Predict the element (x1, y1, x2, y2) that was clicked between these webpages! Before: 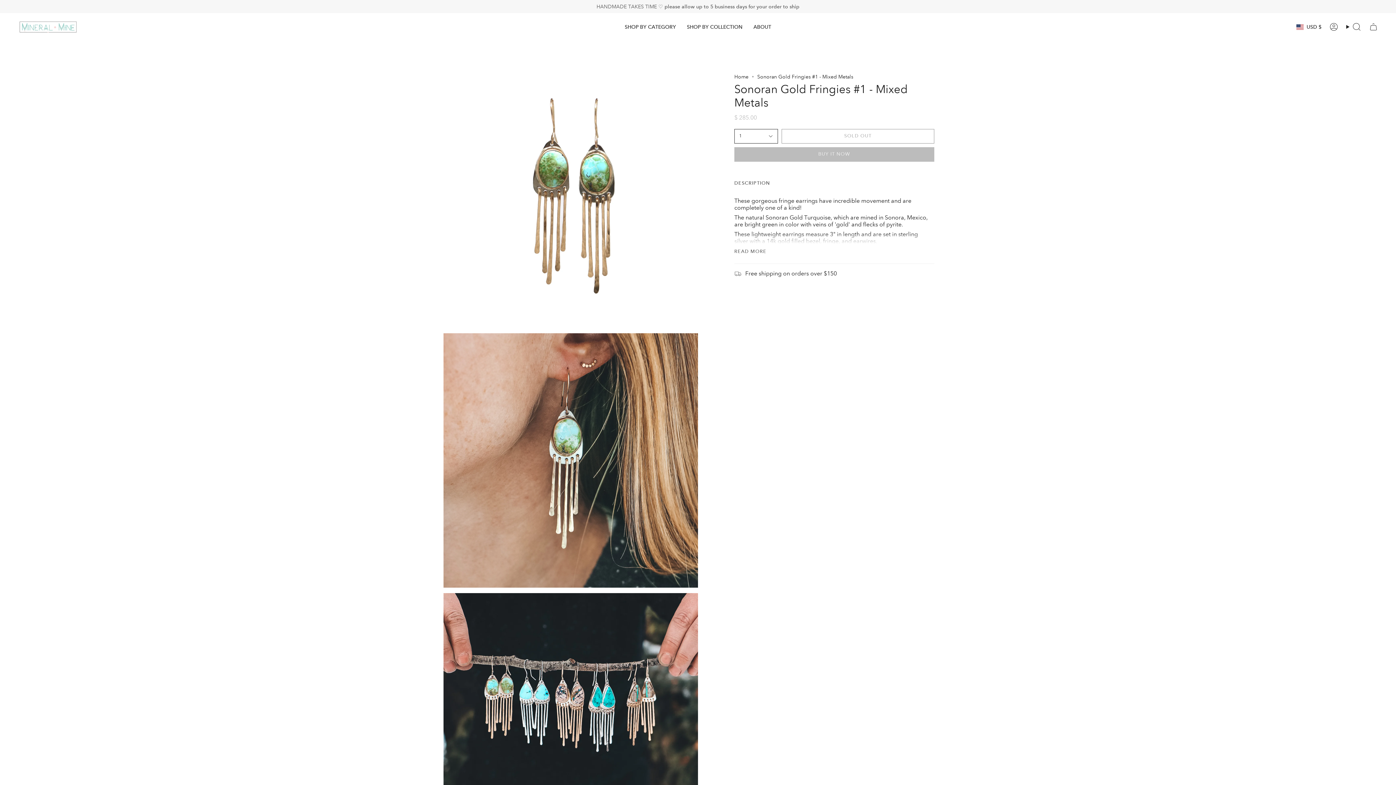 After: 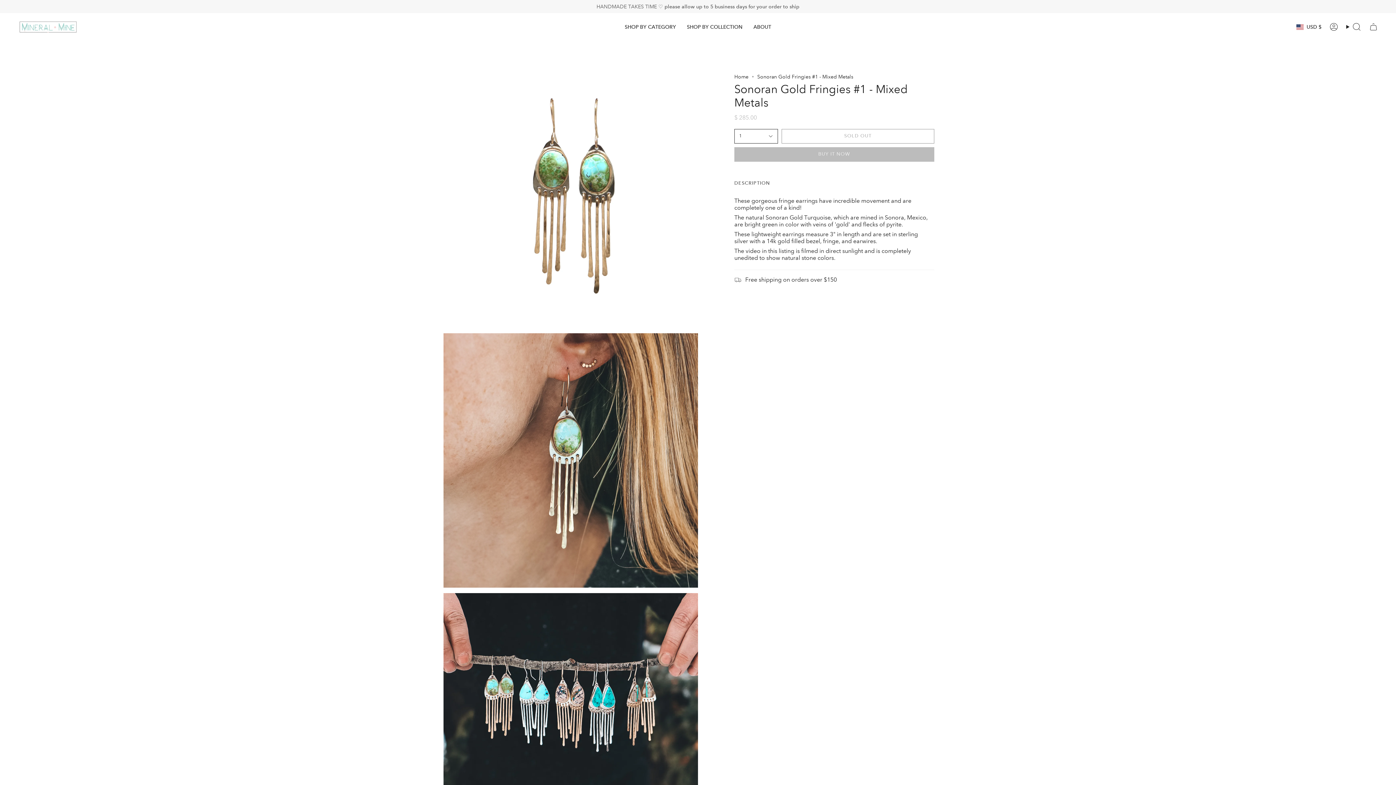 Action: bbox: (734, 249, 766, 254) label: READ MORE